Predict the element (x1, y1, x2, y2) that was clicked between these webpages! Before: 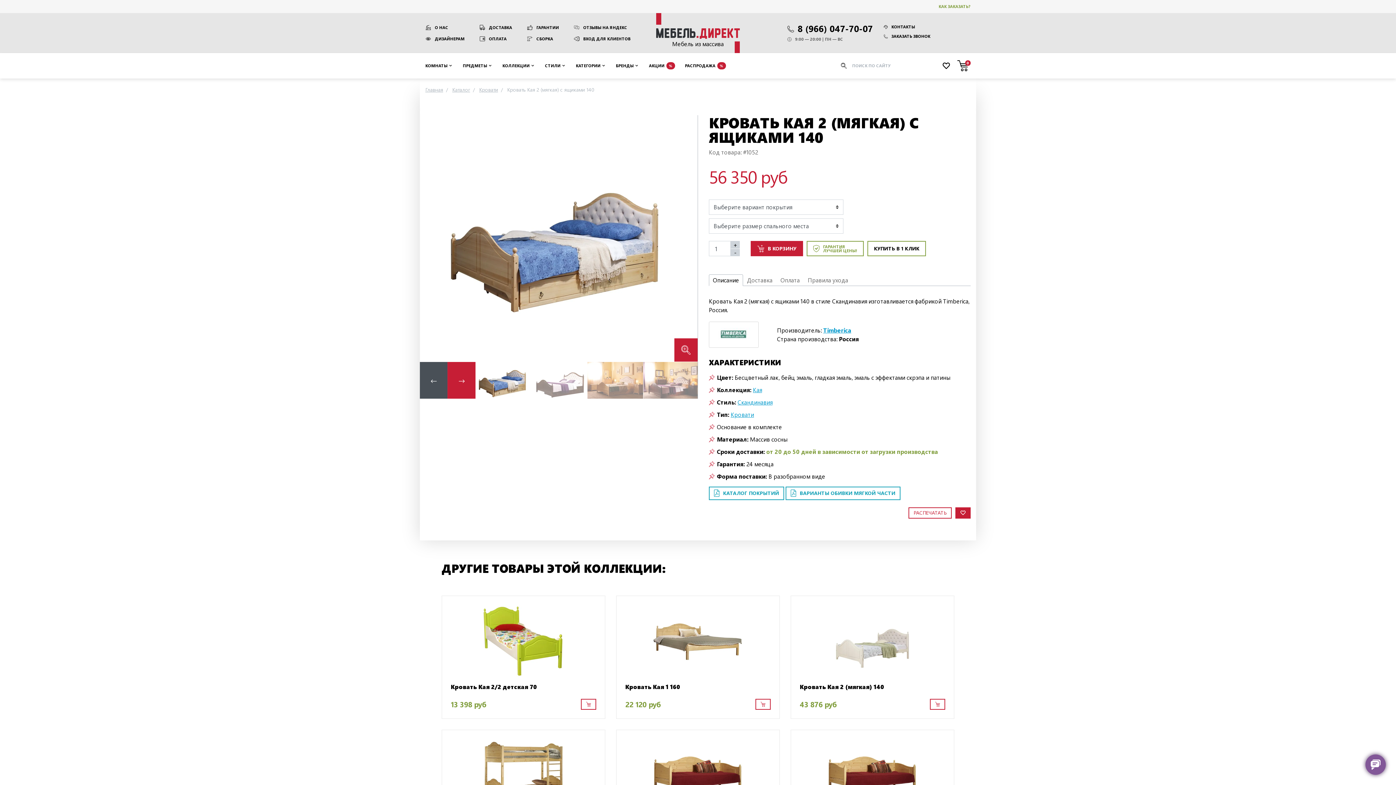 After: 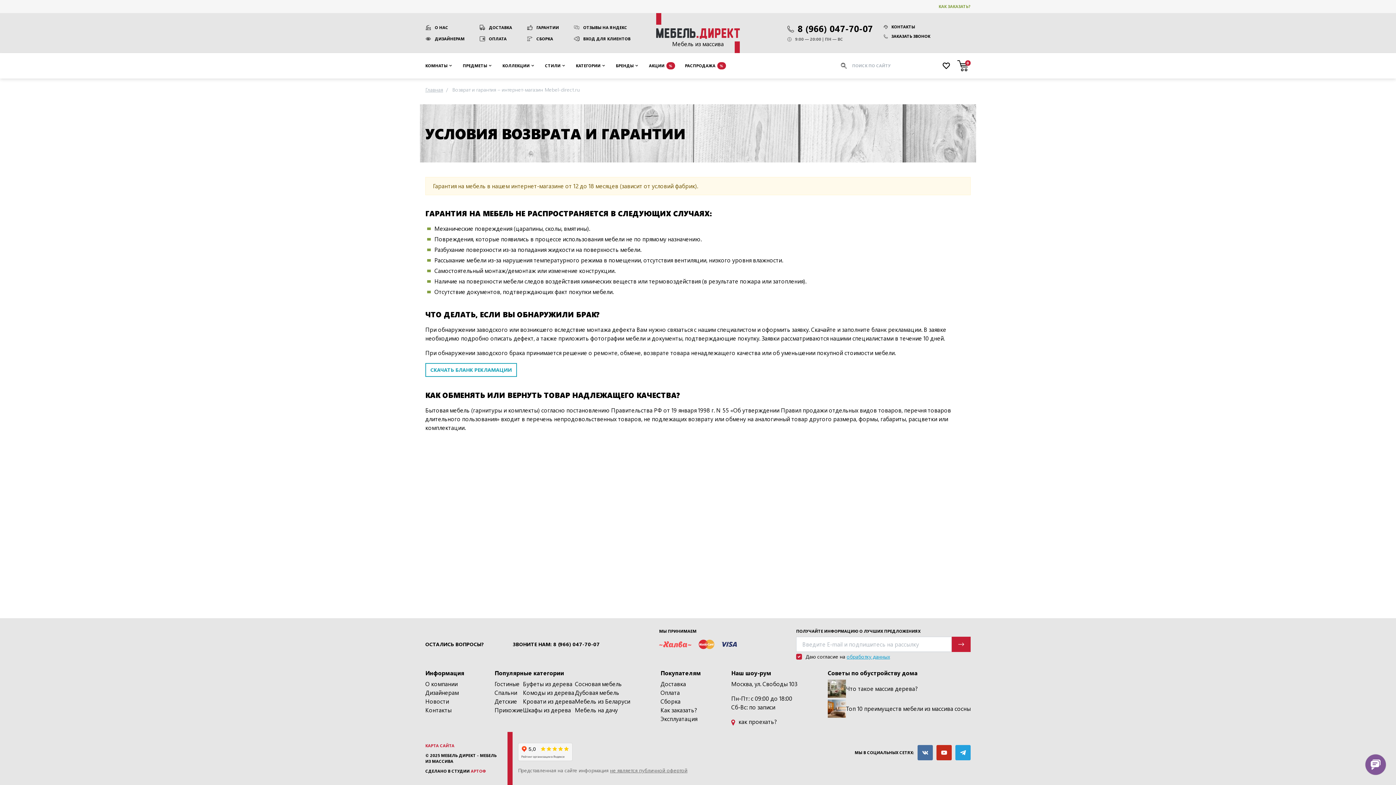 Action: bbox: (527, 24, 573, 30) label: ГАРАНТИИ